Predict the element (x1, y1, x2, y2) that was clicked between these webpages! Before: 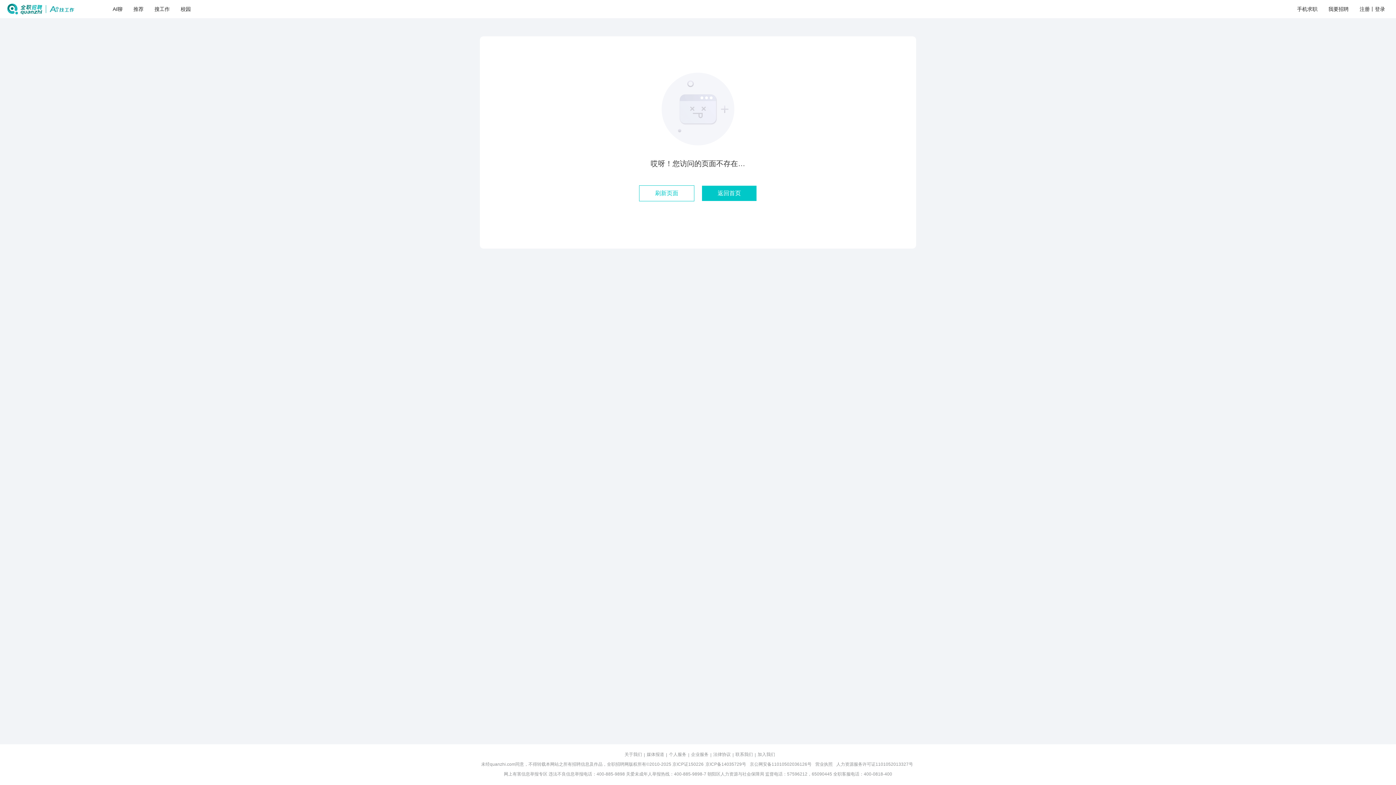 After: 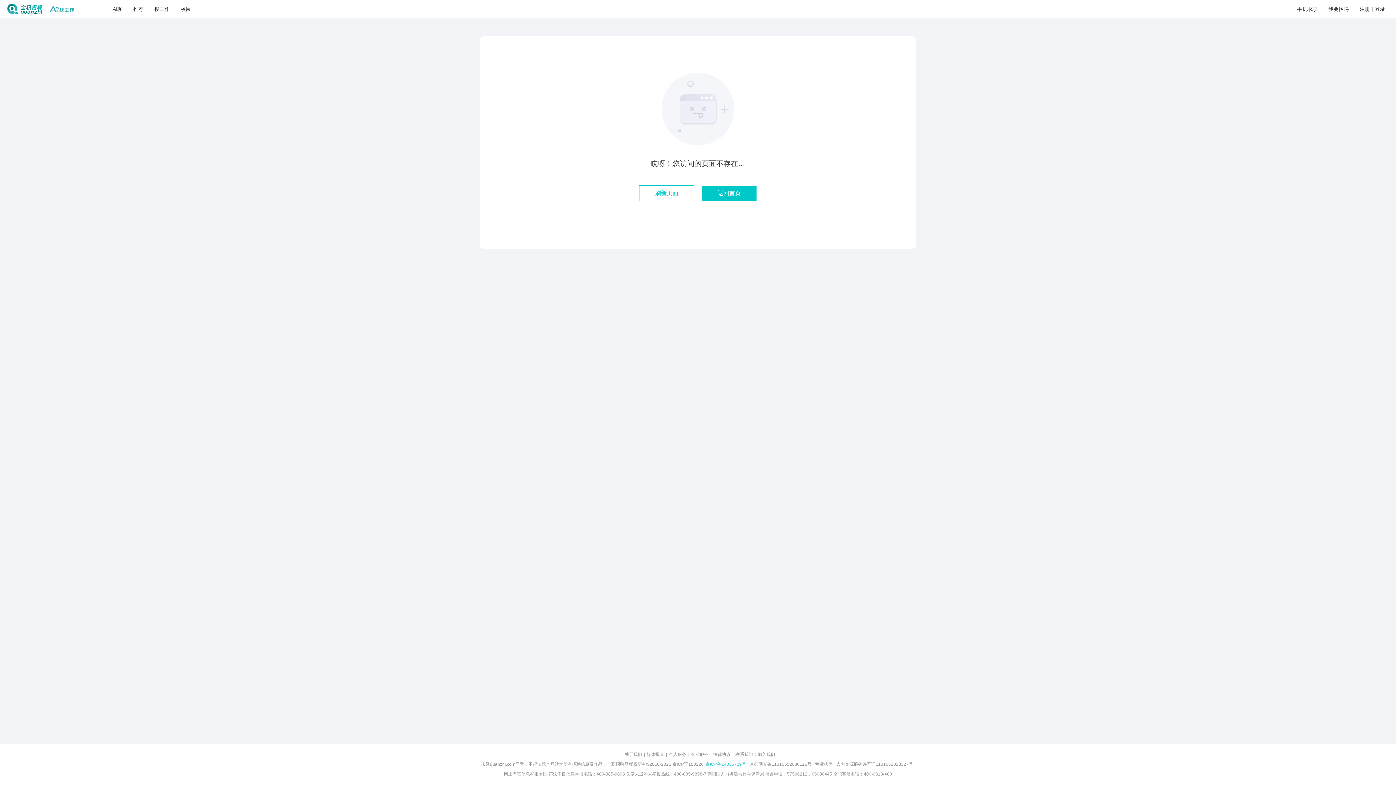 Action: bbox: (705, 761, 746, 768) label: 京ICP备14035729号